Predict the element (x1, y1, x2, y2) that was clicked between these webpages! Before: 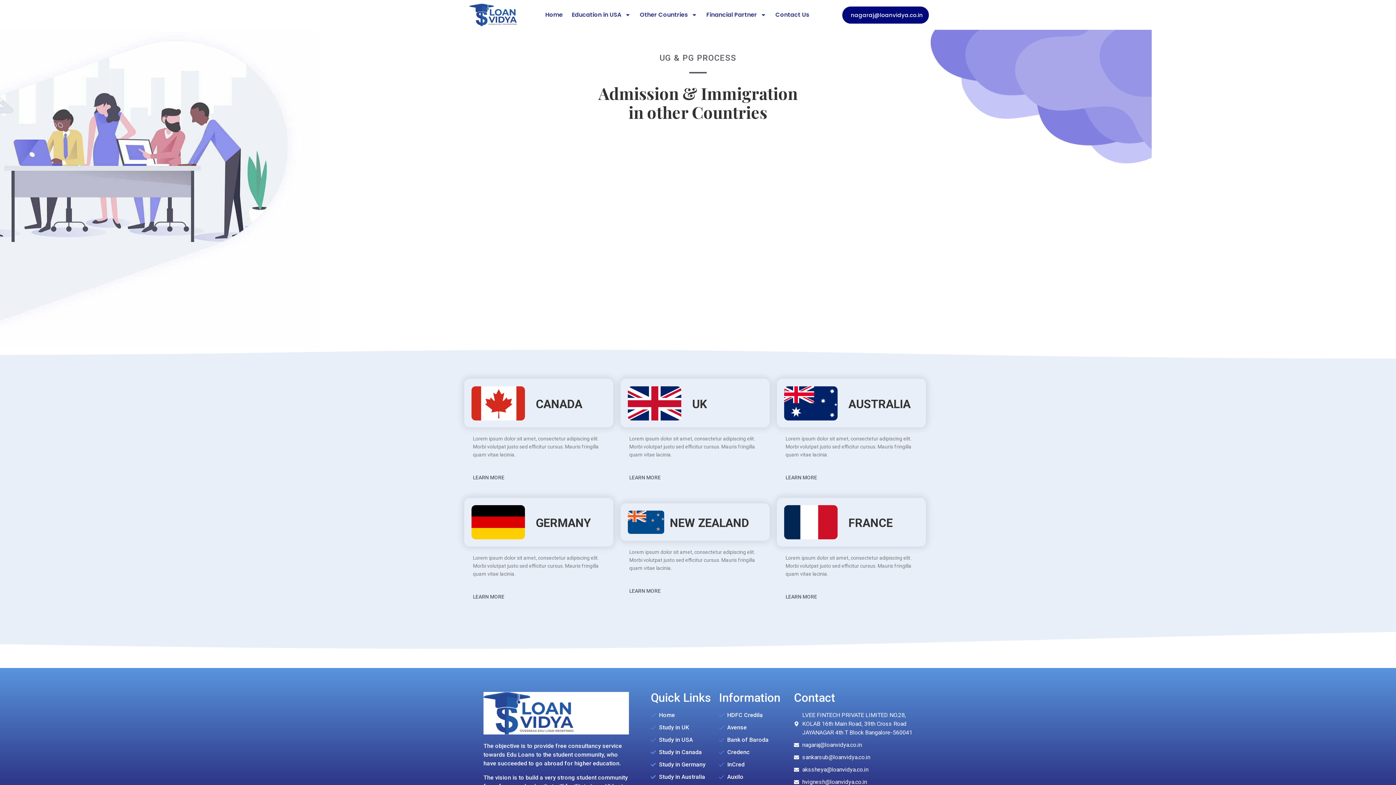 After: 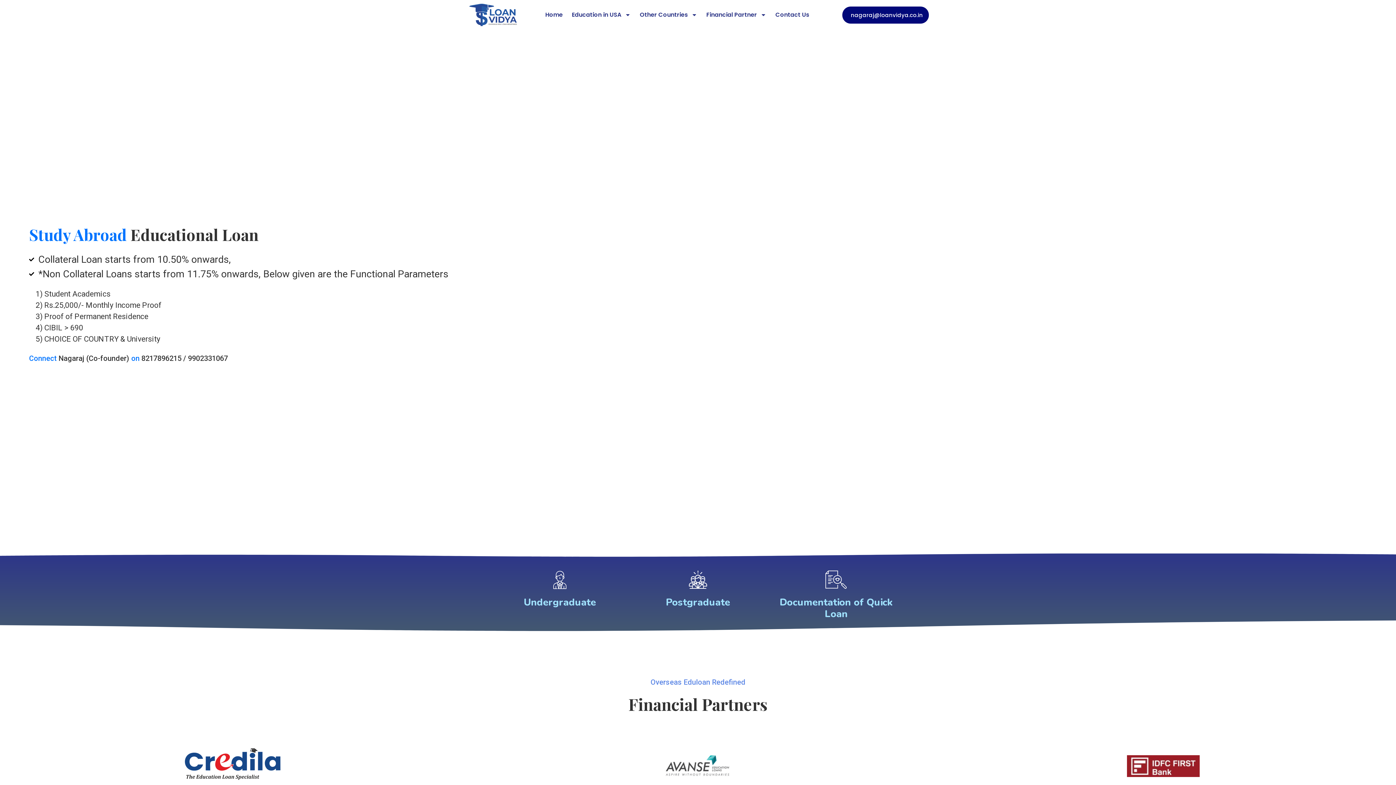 Action: label: Home bbox: (541, 9, 566, 20)